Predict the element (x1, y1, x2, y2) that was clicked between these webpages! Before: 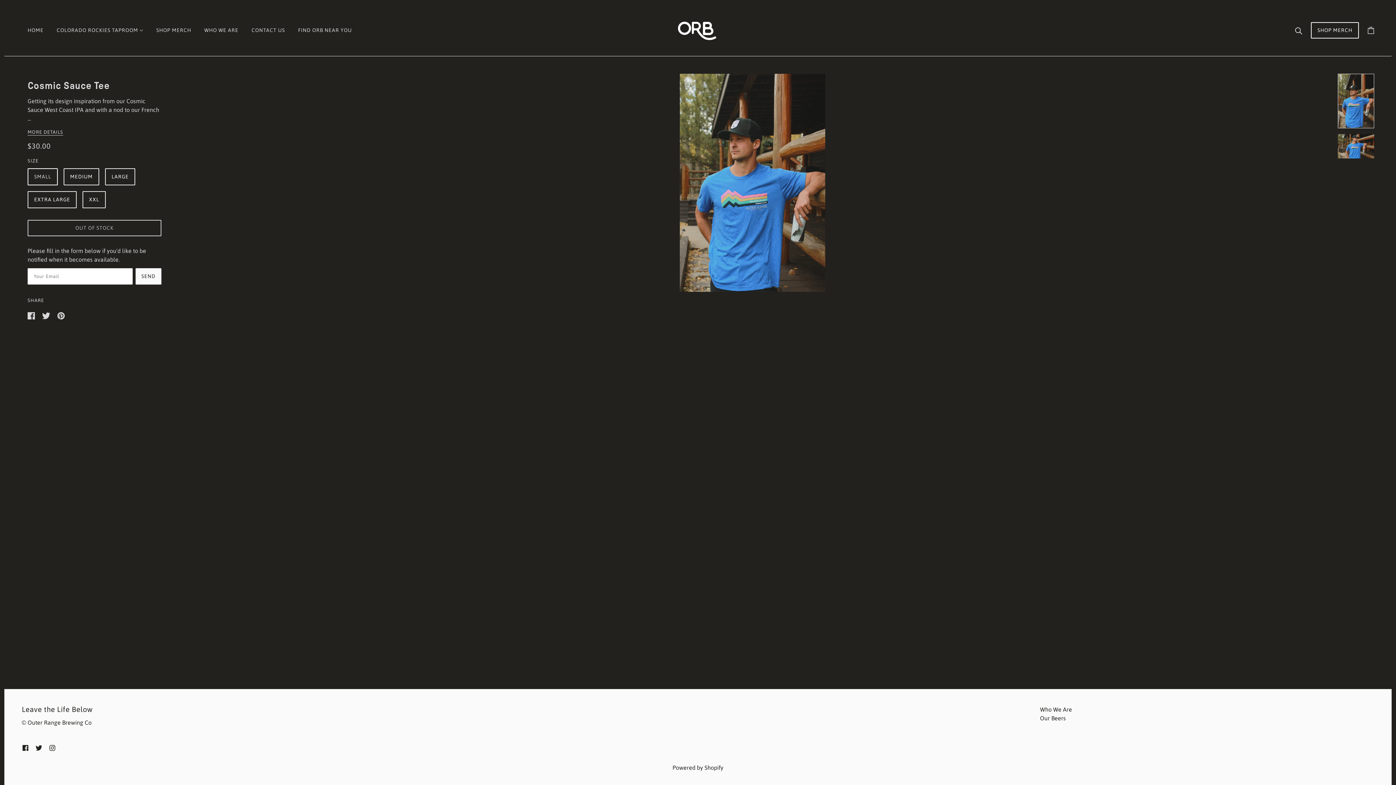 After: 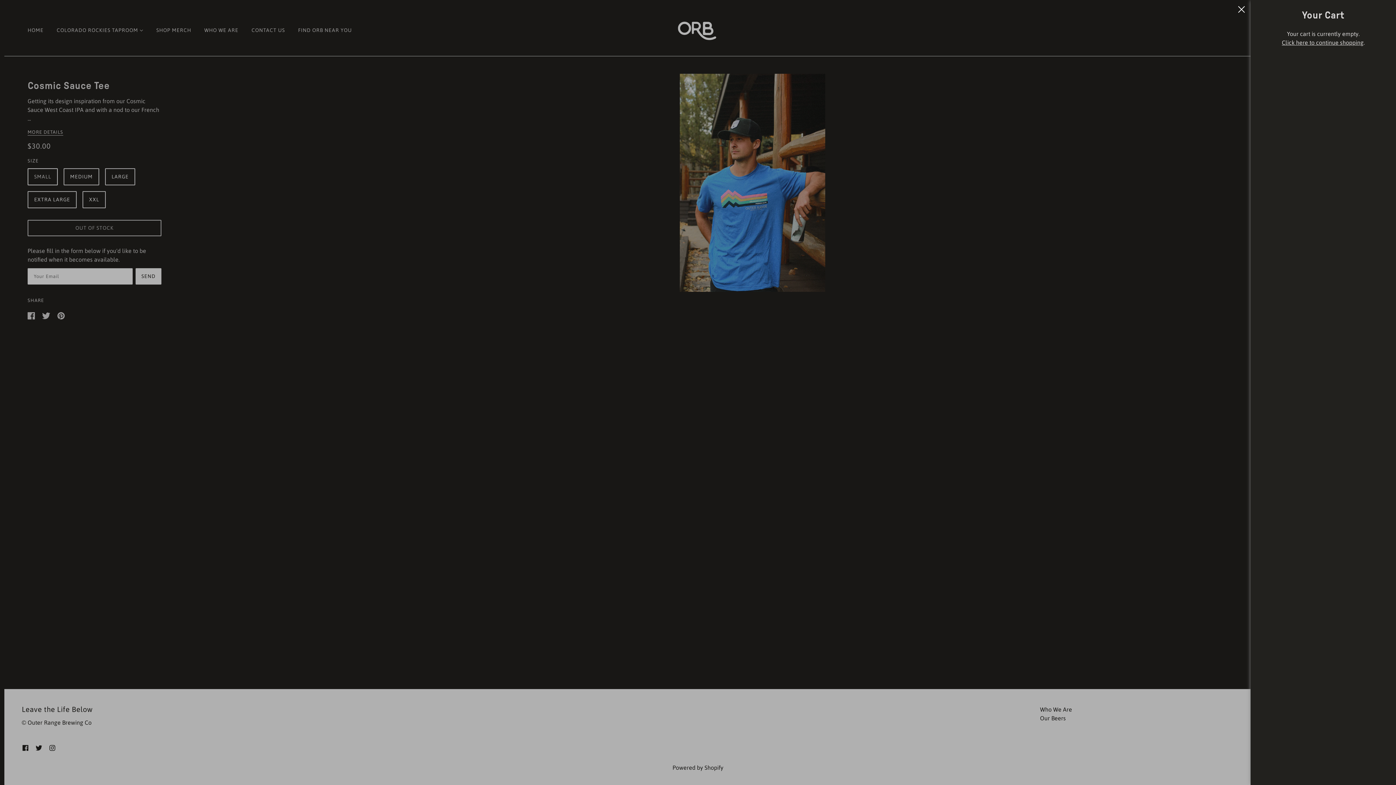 Action: bbox: (1362, 21, 1380, 38) label: Cart